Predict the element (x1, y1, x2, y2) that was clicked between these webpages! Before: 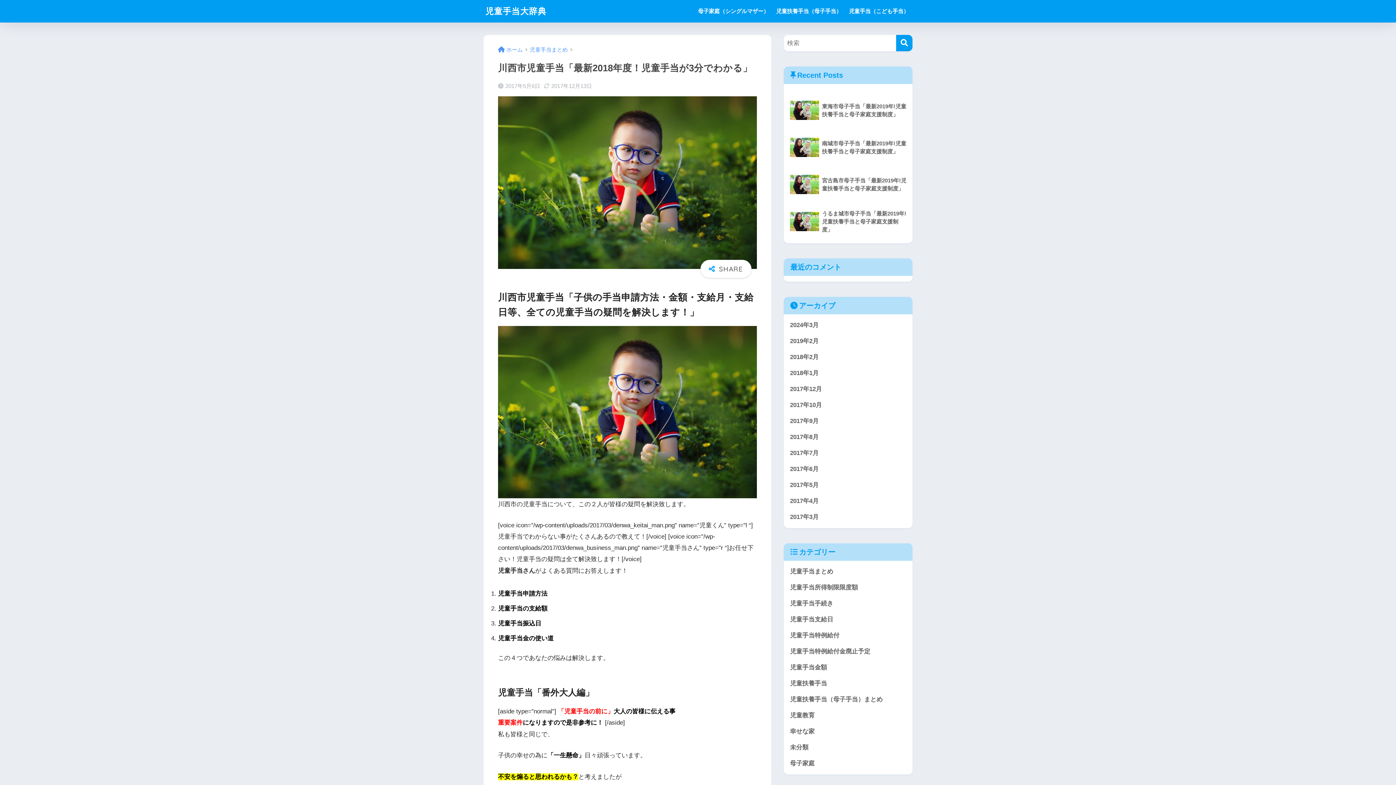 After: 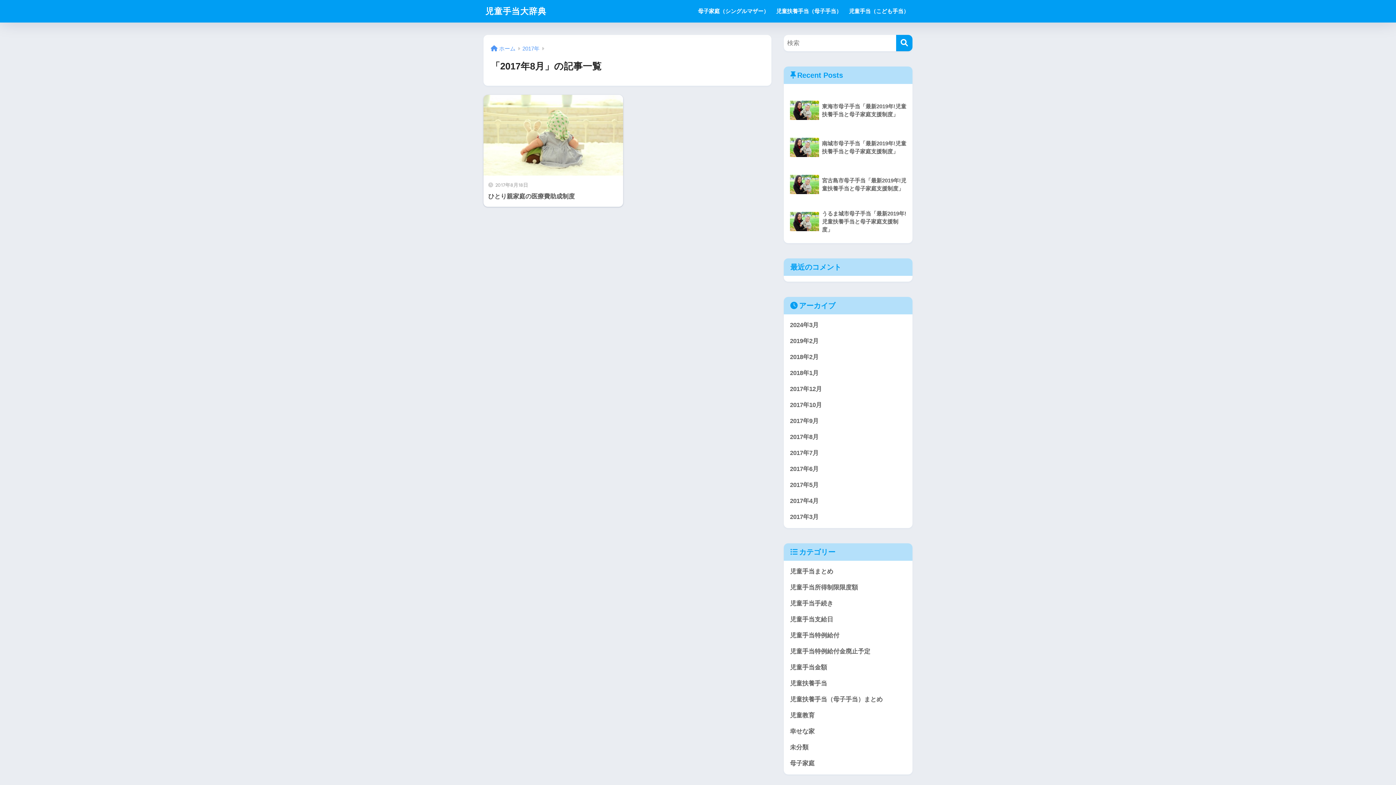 Action: label: 2017年8月 bbox: (787, 429, 909, 445)